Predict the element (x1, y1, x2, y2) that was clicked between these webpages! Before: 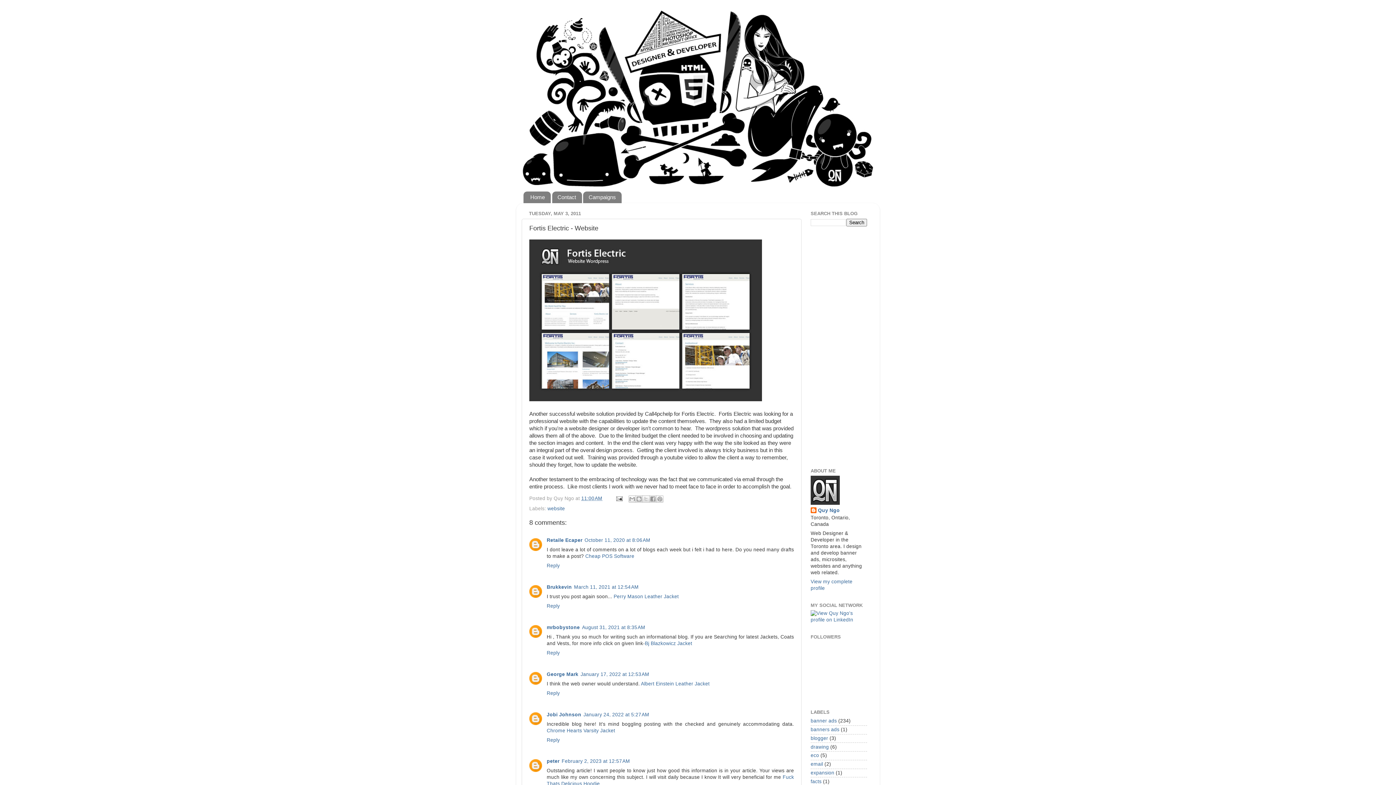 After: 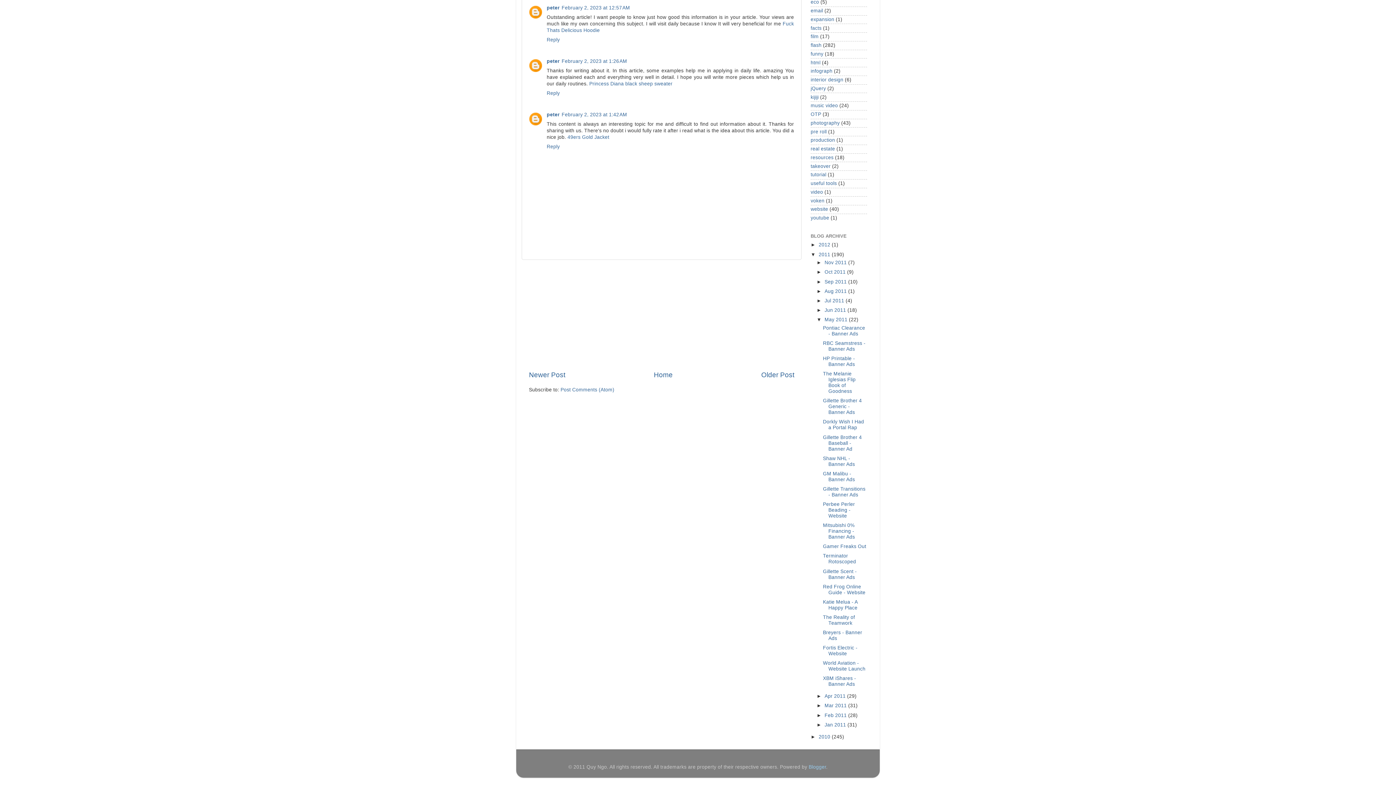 Action: label: February 2, 2023 at 12:57 AM bbox: (561, 759, 630, 764)